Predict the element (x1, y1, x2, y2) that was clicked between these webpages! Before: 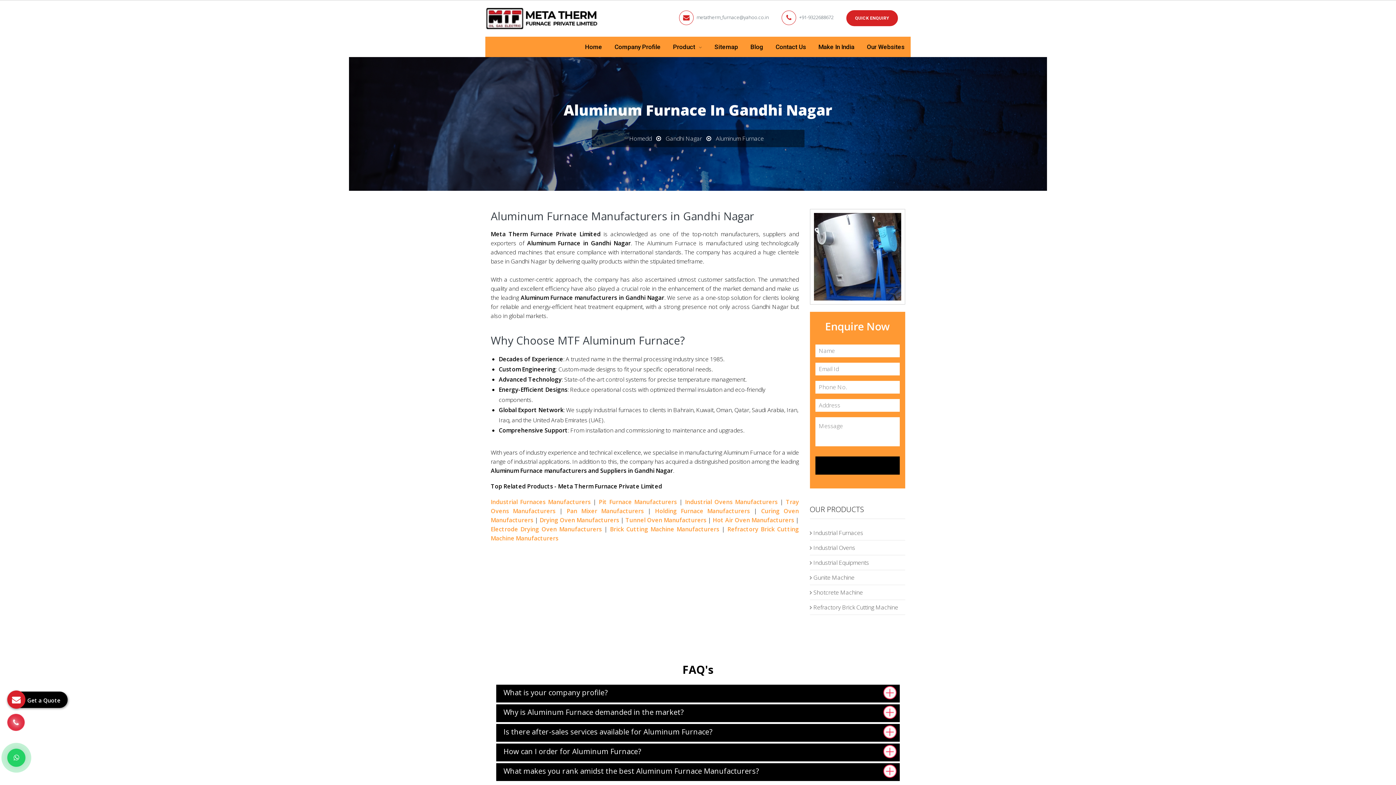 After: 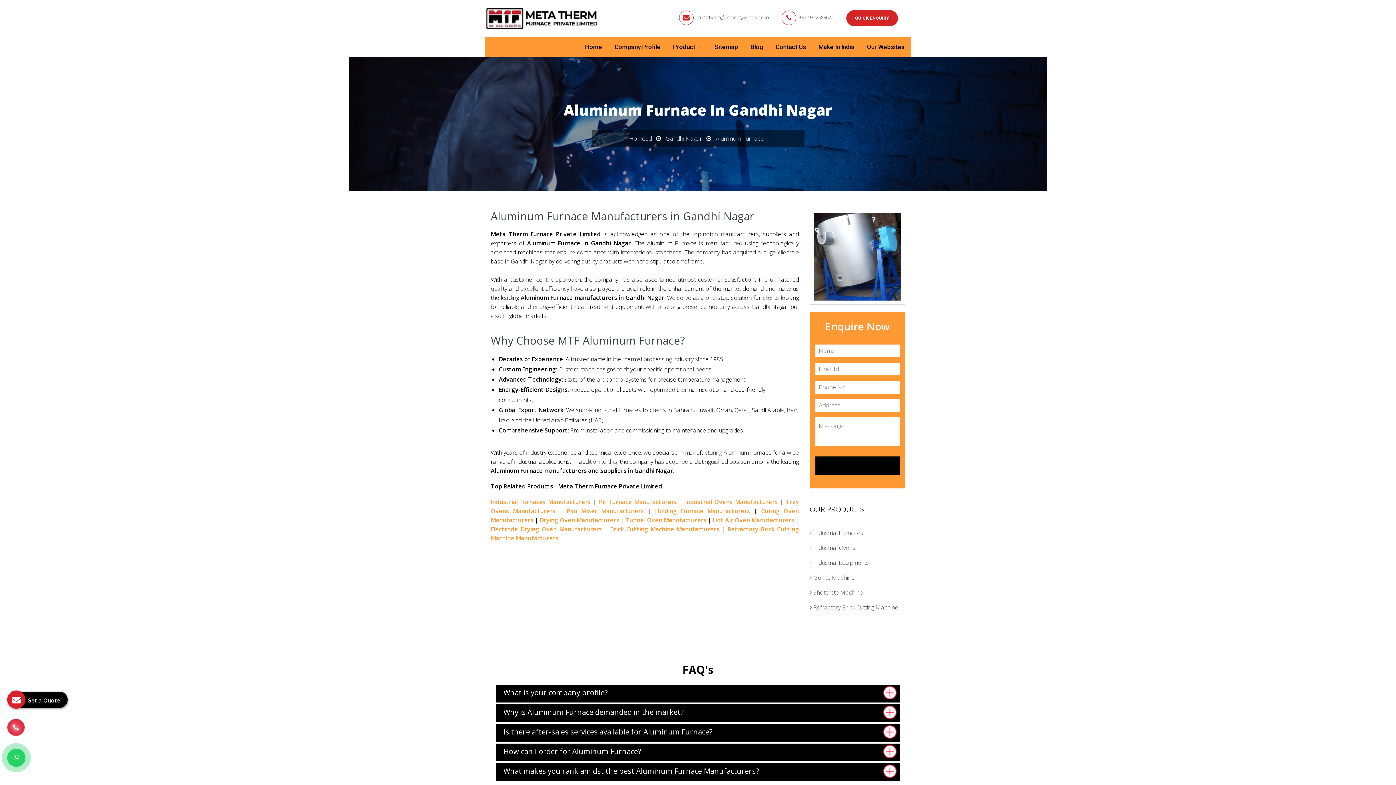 Action: label: Read more about Seminole tax hike bbox: (7, 713, 24, 730)